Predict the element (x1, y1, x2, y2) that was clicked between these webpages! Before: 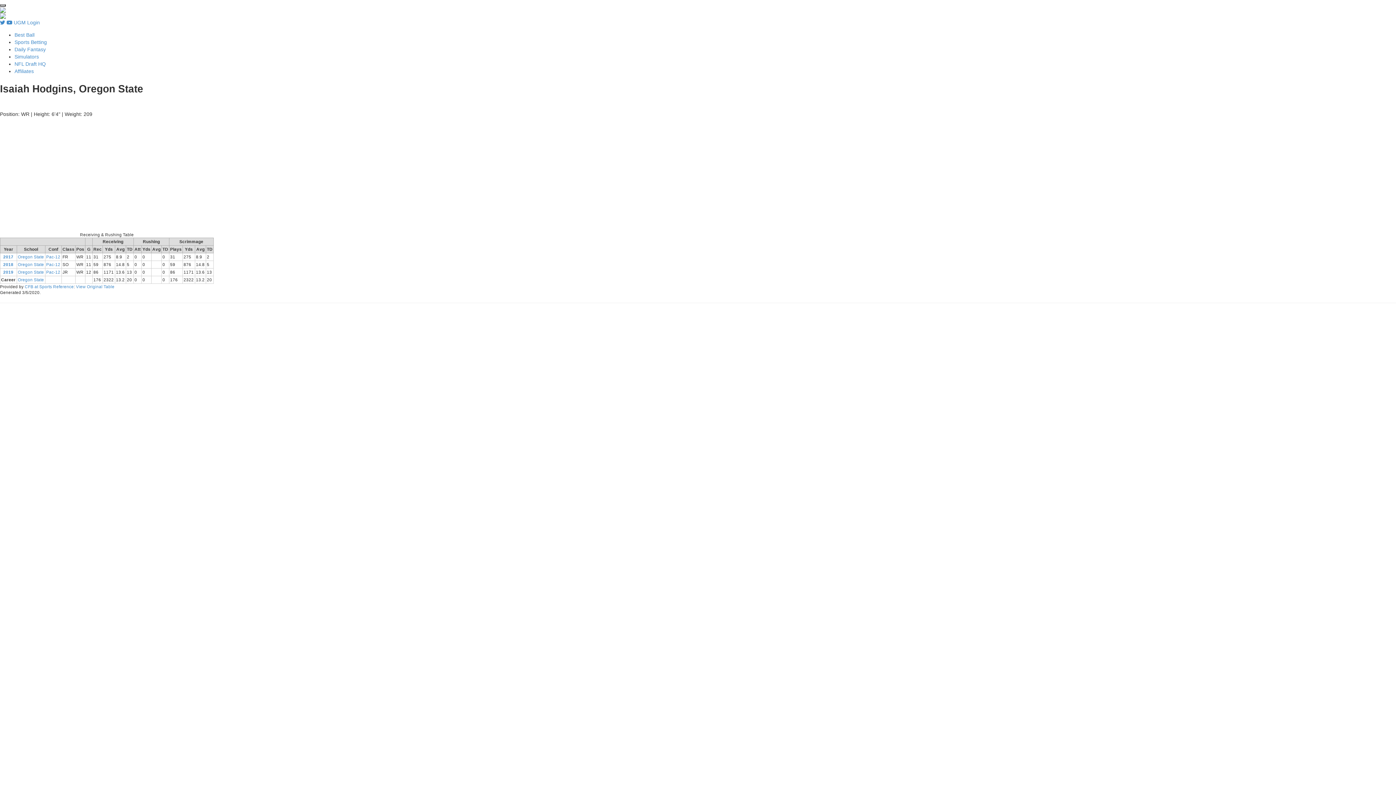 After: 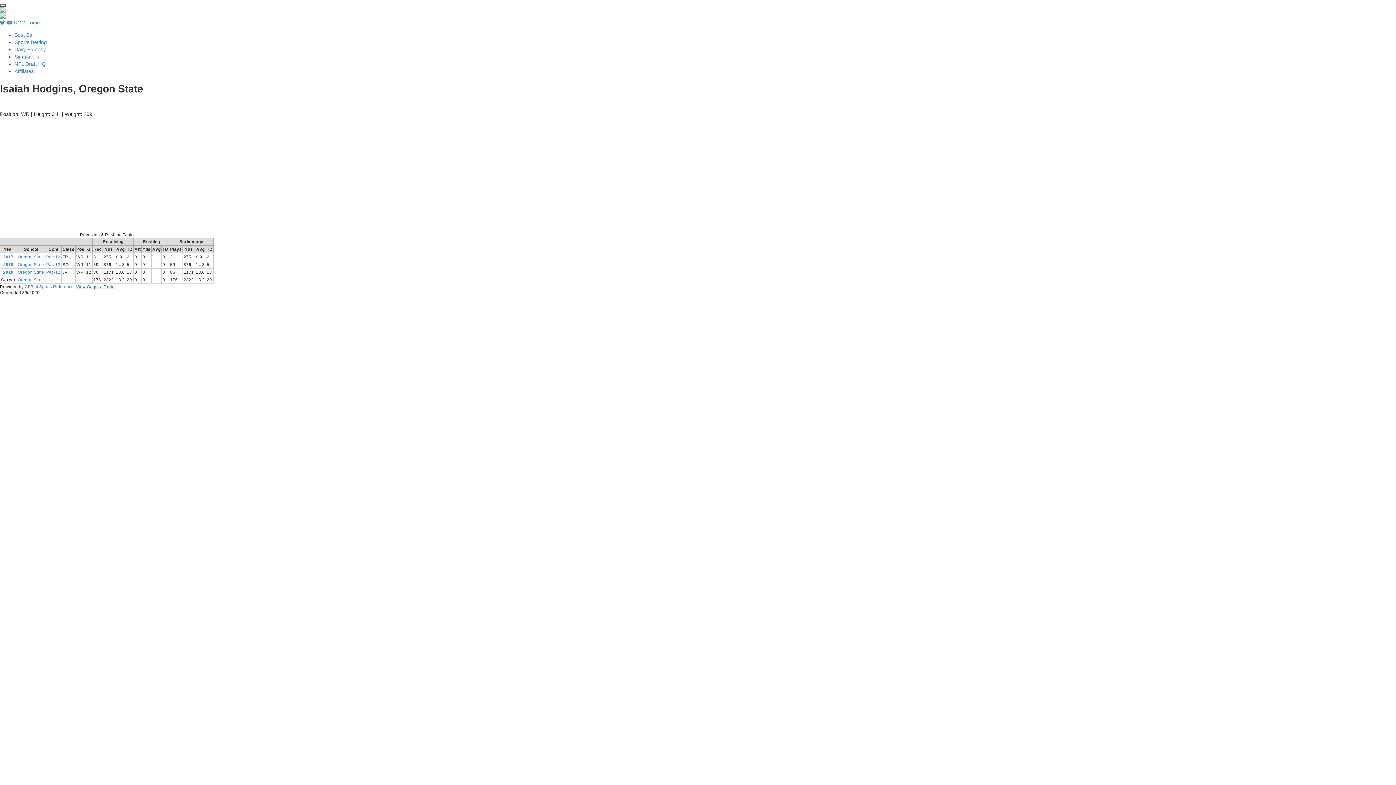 Action: label: View Original Table bbox: (76, 284, 114, 288)